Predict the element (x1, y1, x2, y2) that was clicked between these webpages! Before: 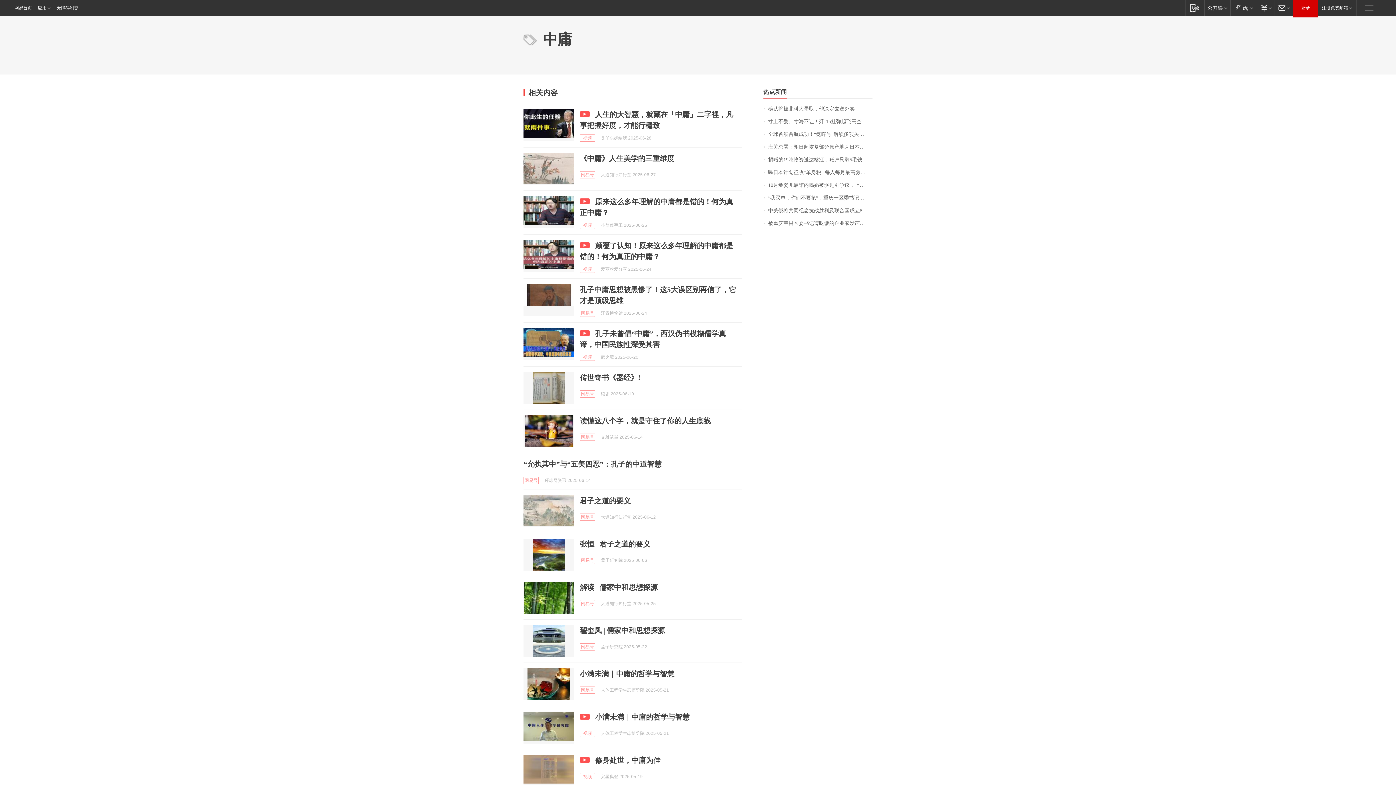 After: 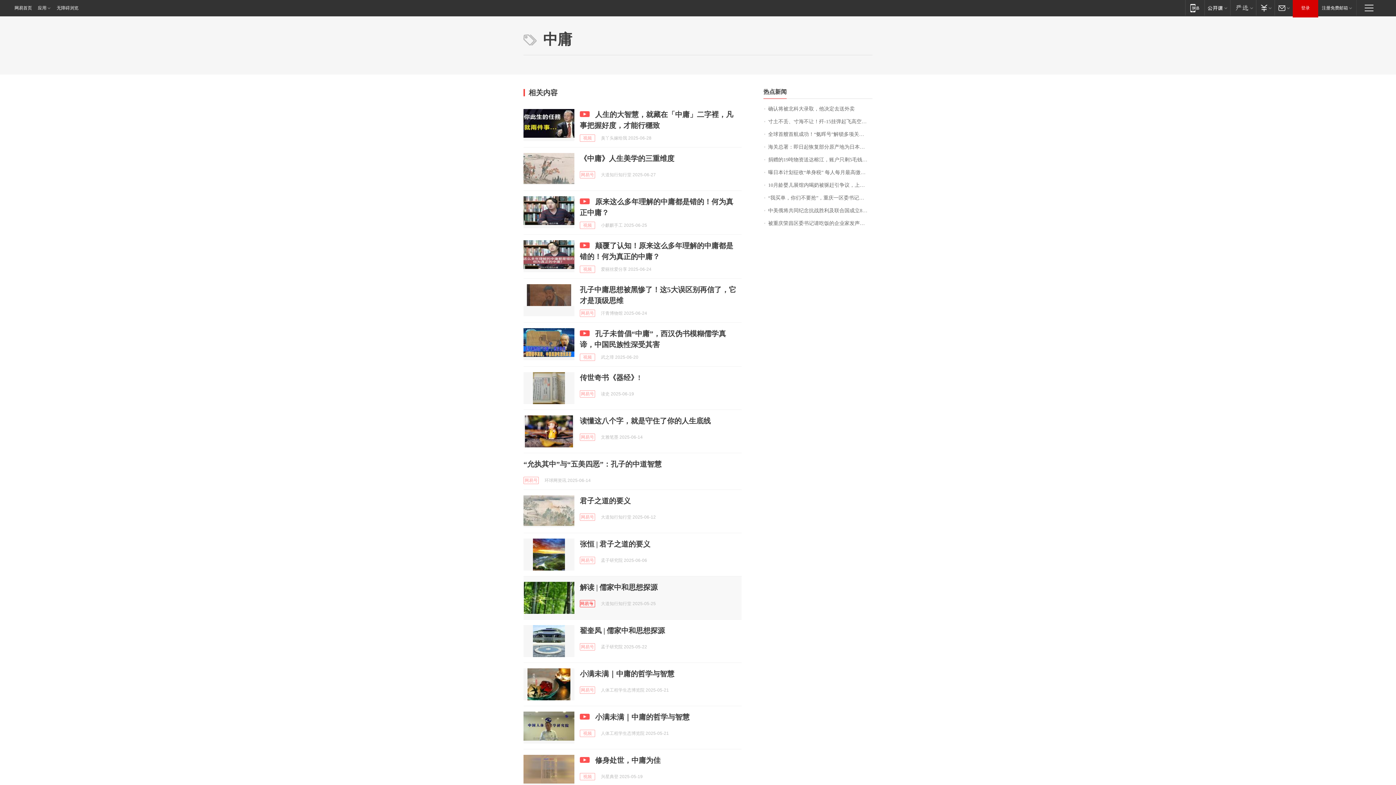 Action: bbox: (580, 600, 595, 607) label: 网易号